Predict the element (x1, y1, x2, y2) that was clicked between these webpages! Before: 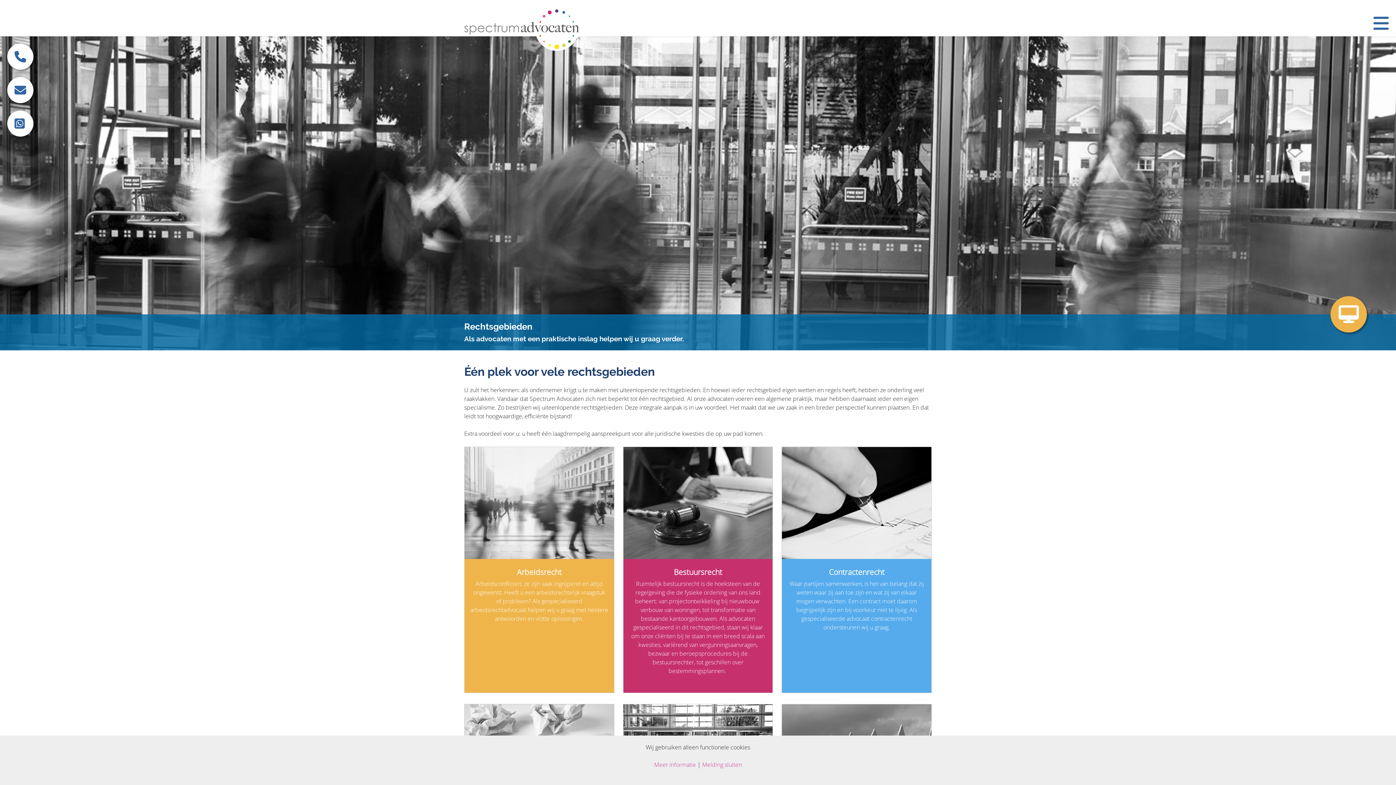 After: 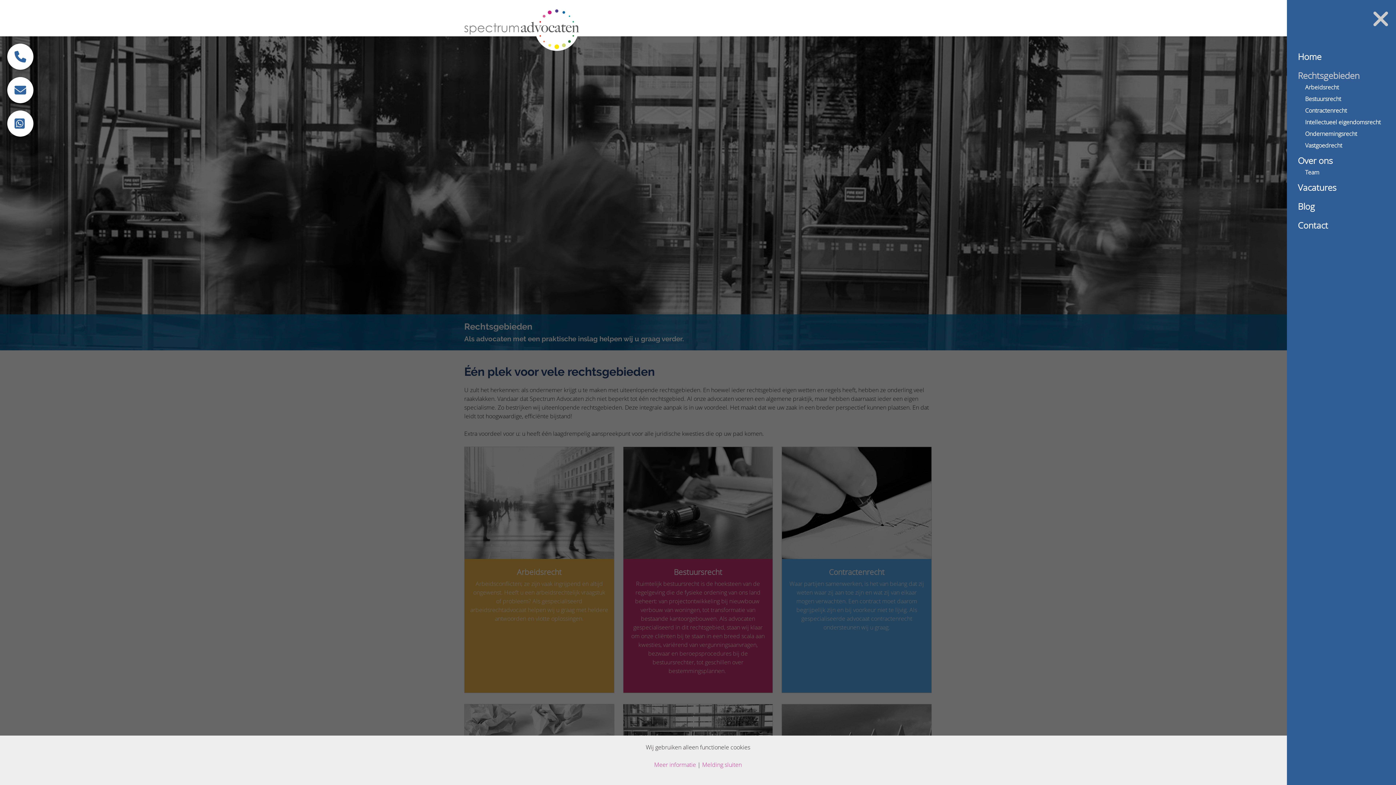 Action: bbox: (1373, 10, 1389, 36)